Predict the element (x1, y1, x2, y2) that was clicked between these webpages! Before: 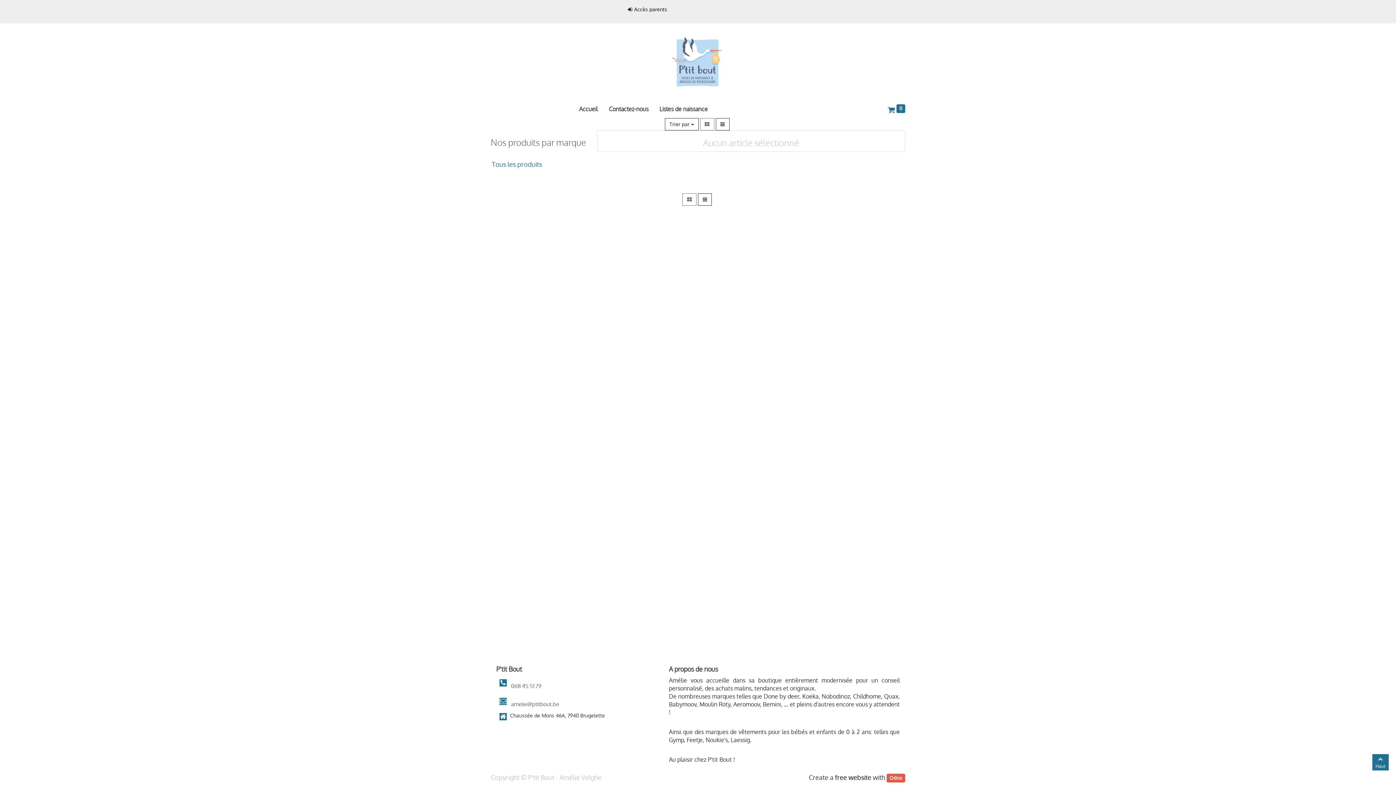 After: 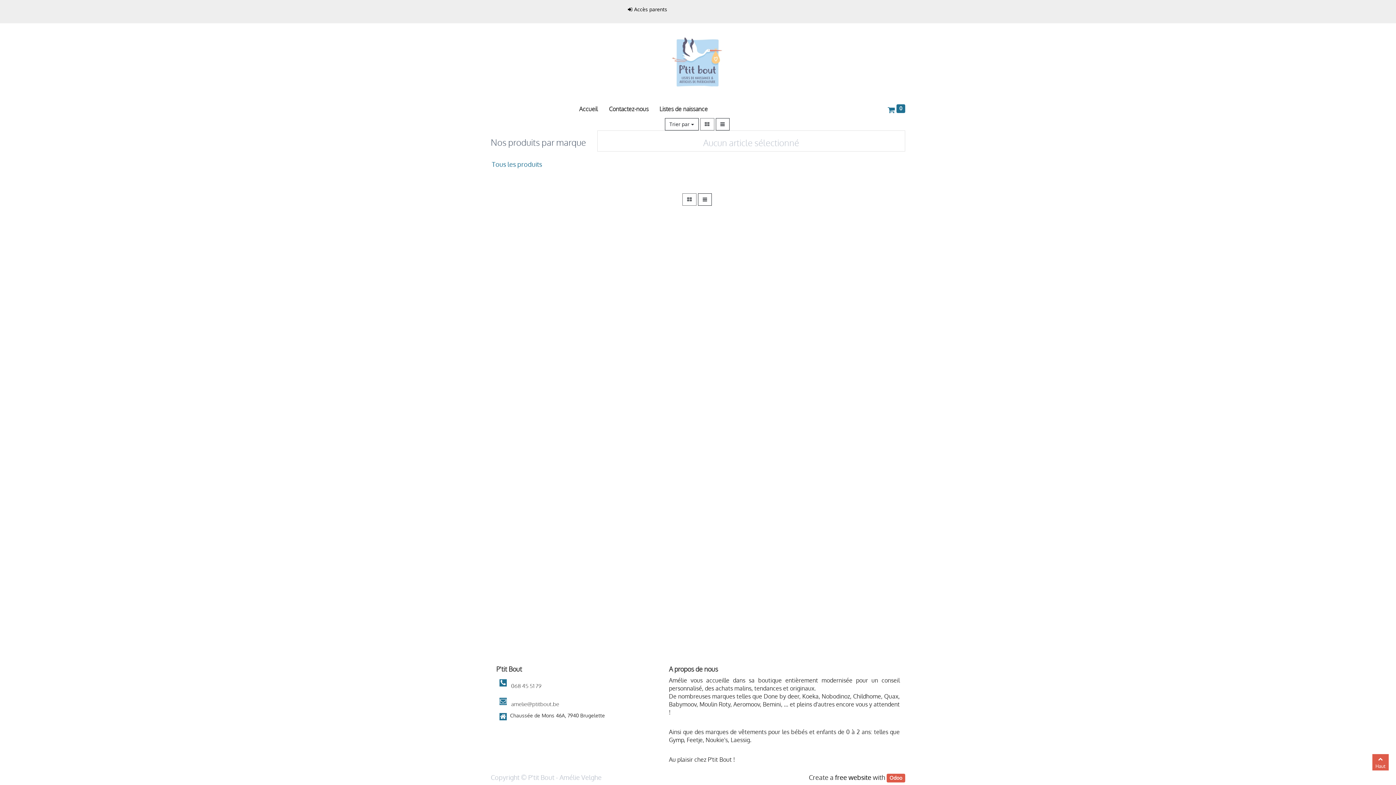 Action: label: Haut bbox: (1372, 754, 1389, 770)